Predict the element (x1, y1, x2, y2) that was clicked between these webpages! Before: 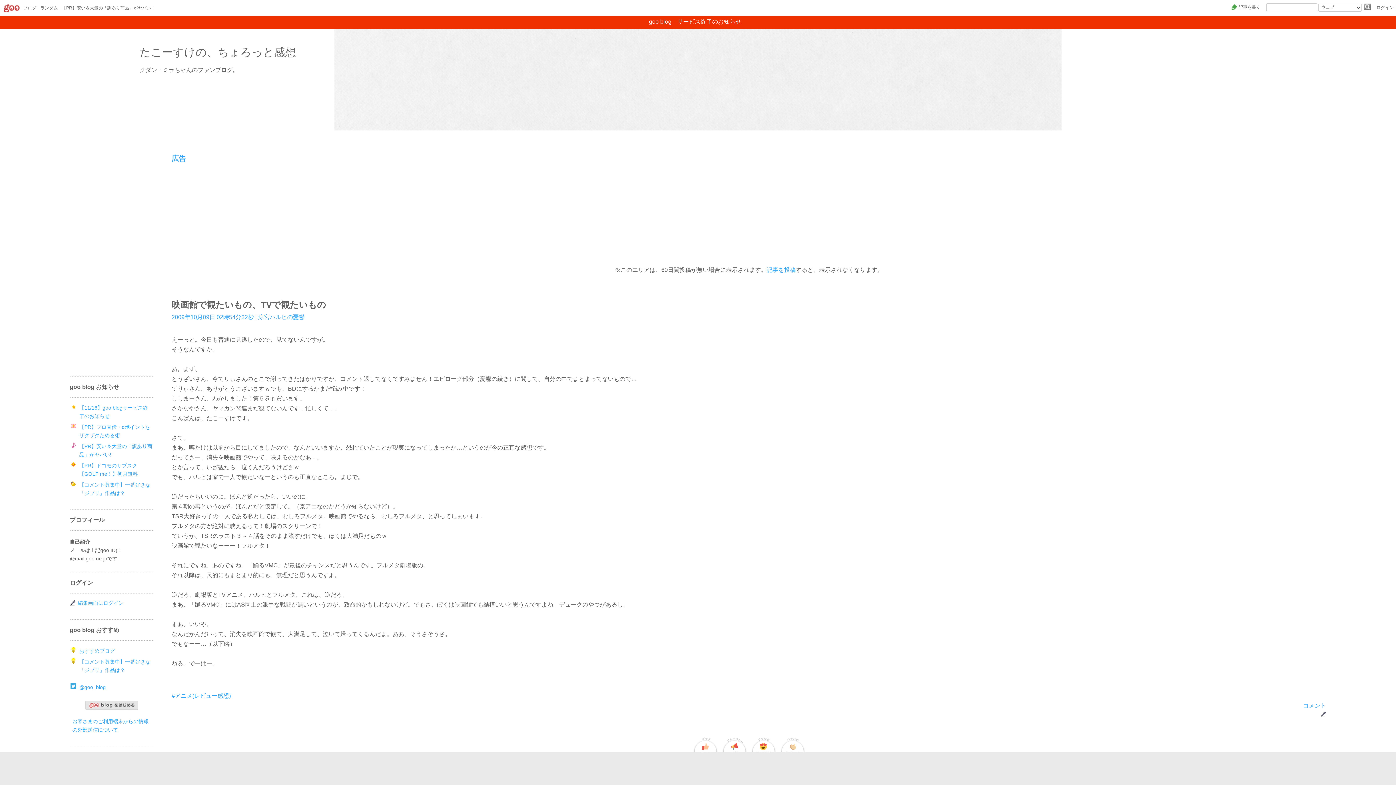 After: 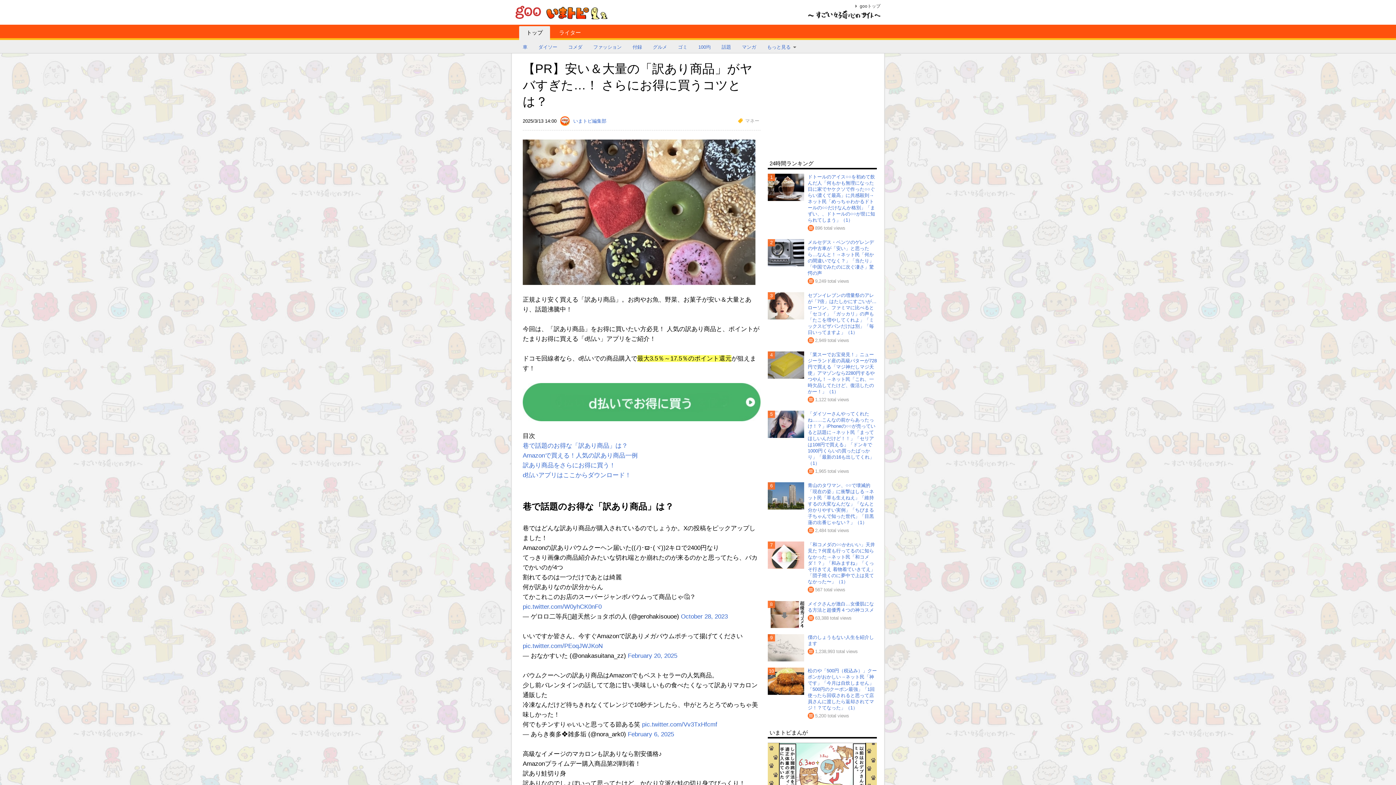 Action: bbox: (61, 3, 155, 12) label: 【PR】安い＆大量の「訳あり商品」がヤバい！